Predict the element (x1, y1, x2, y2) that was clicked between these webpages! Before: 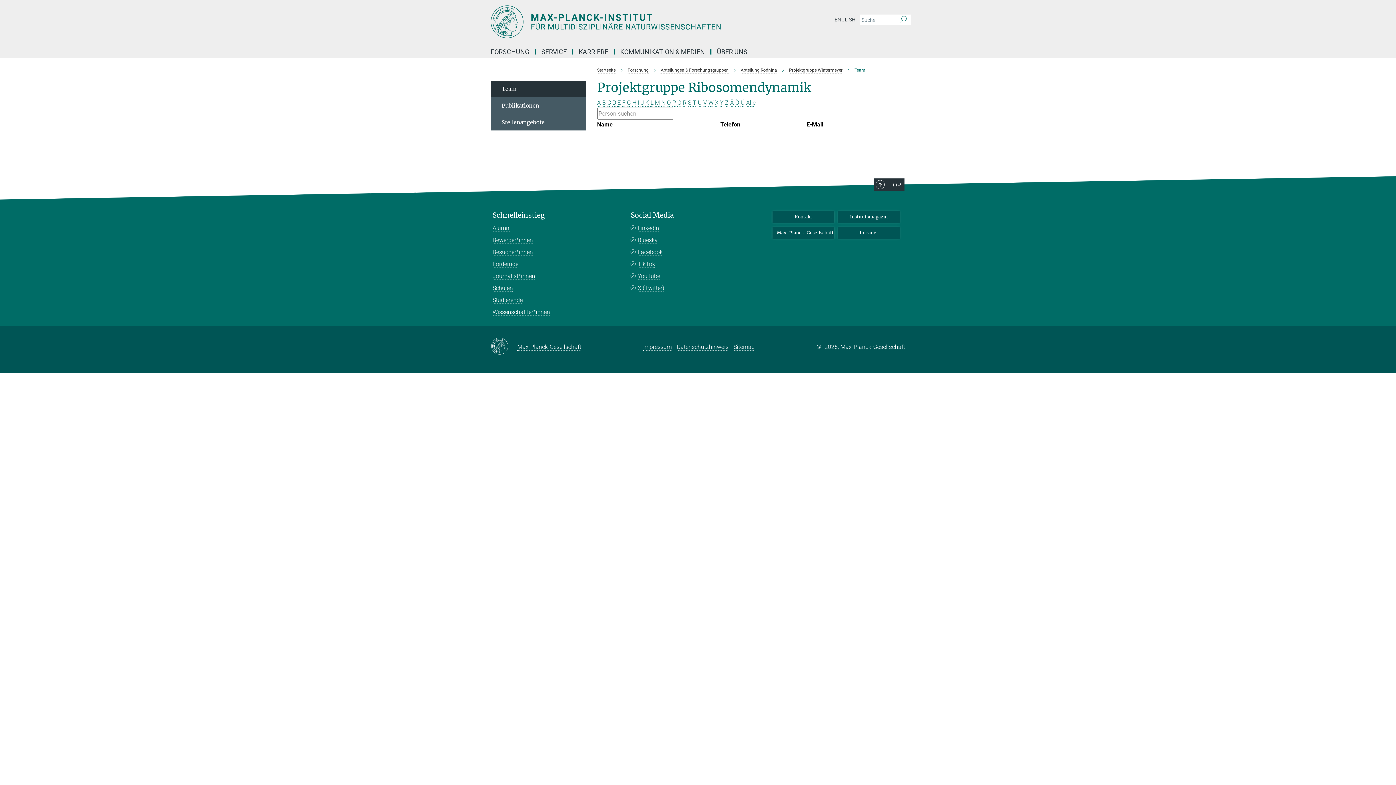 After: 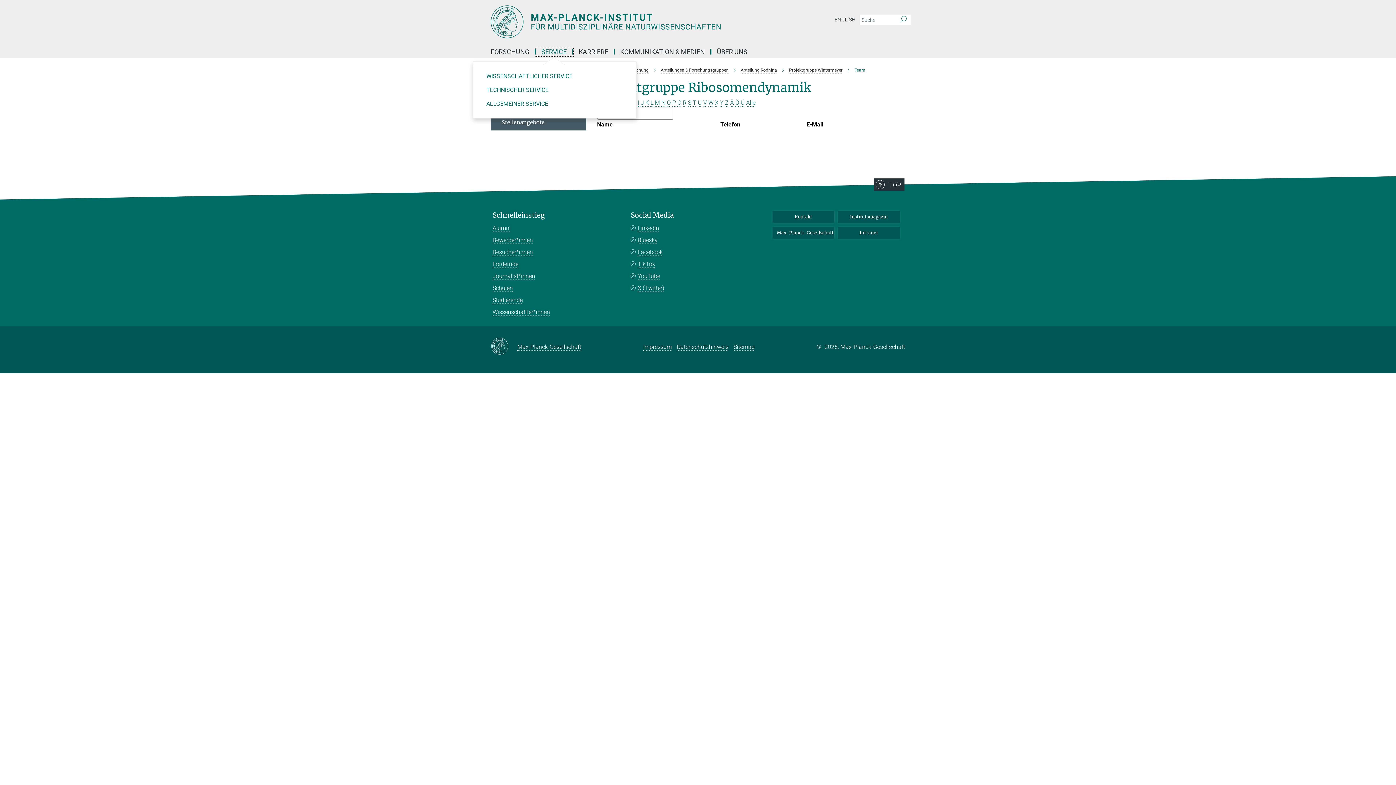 Action: label: SERVICE bbox: (536, 49, 573, 54)